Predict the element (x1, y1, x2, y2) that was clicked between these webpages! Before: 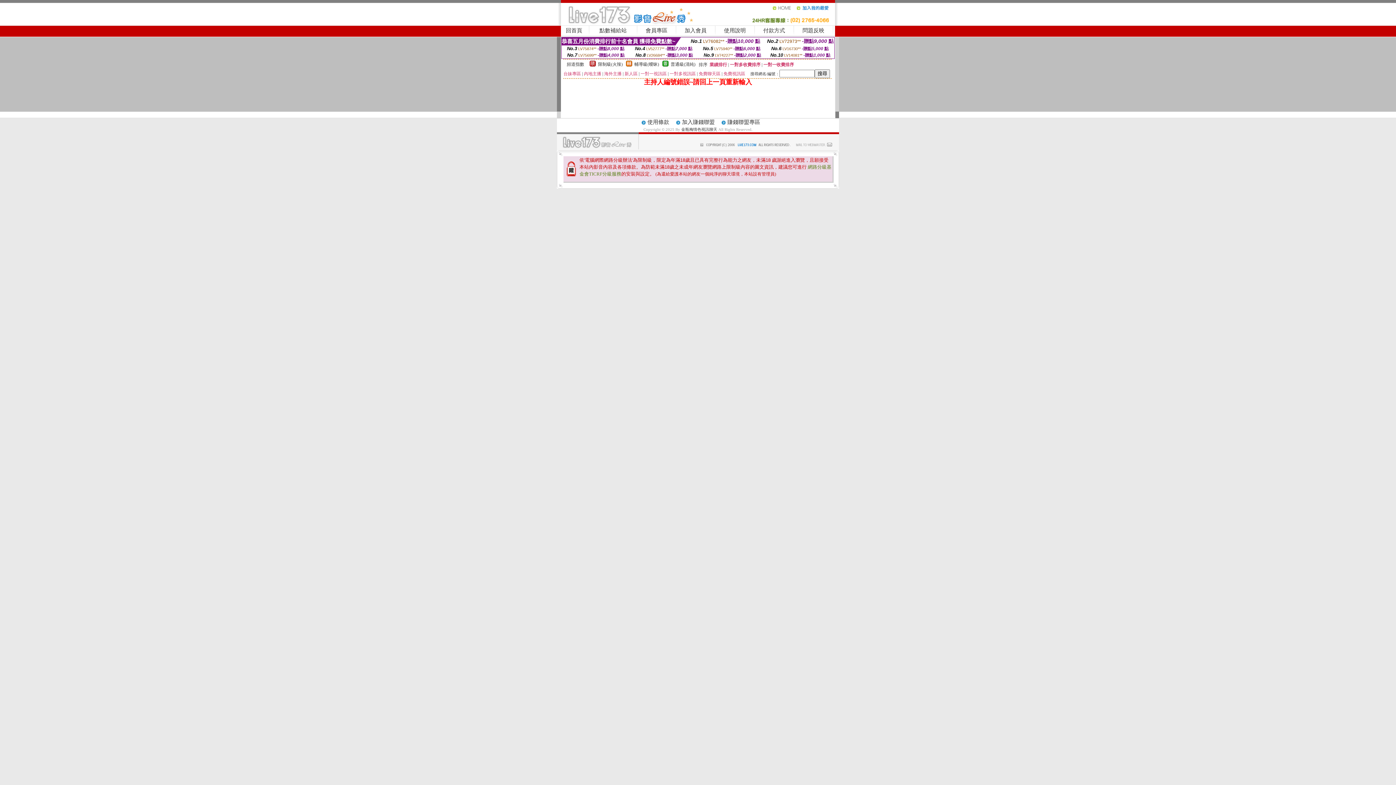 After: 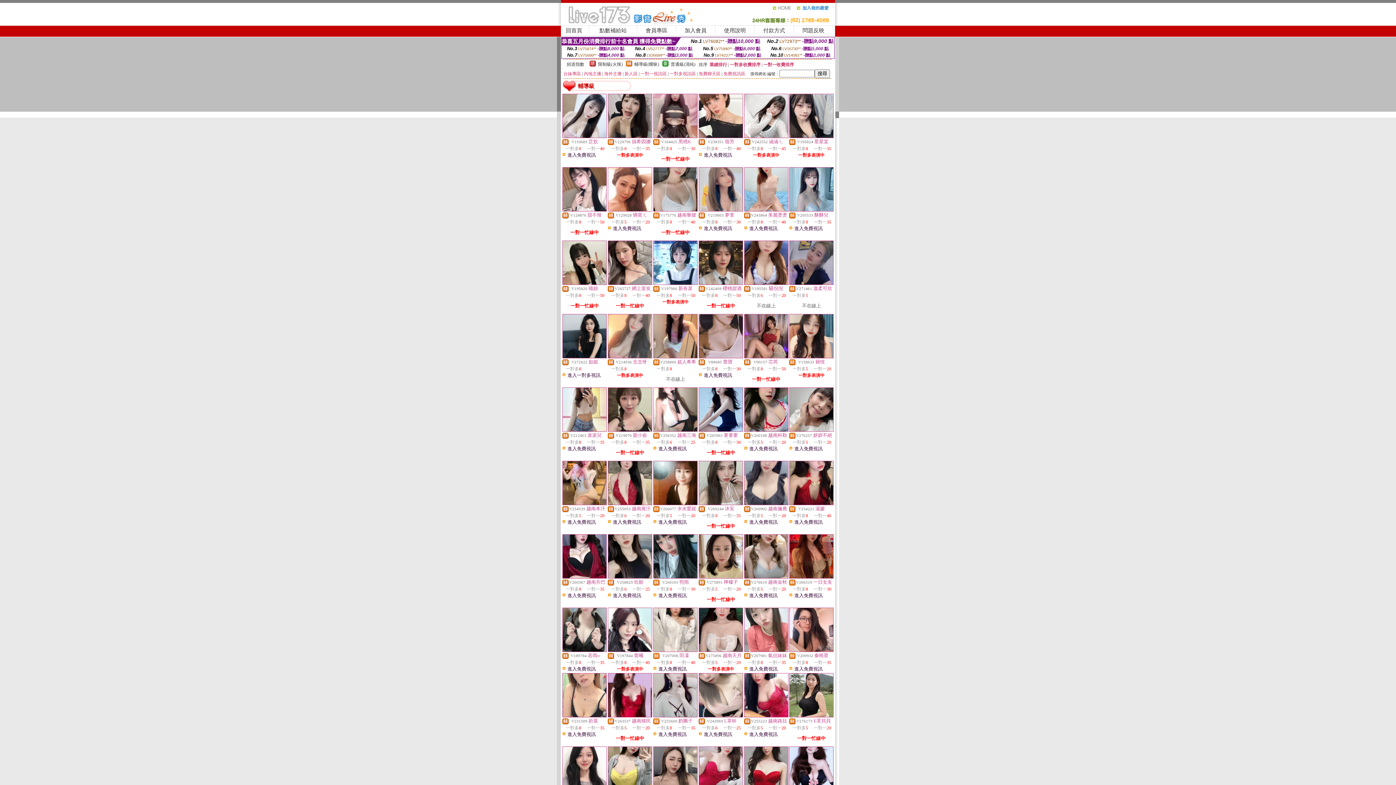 Action: bbox: (626, 62, 632, 67)